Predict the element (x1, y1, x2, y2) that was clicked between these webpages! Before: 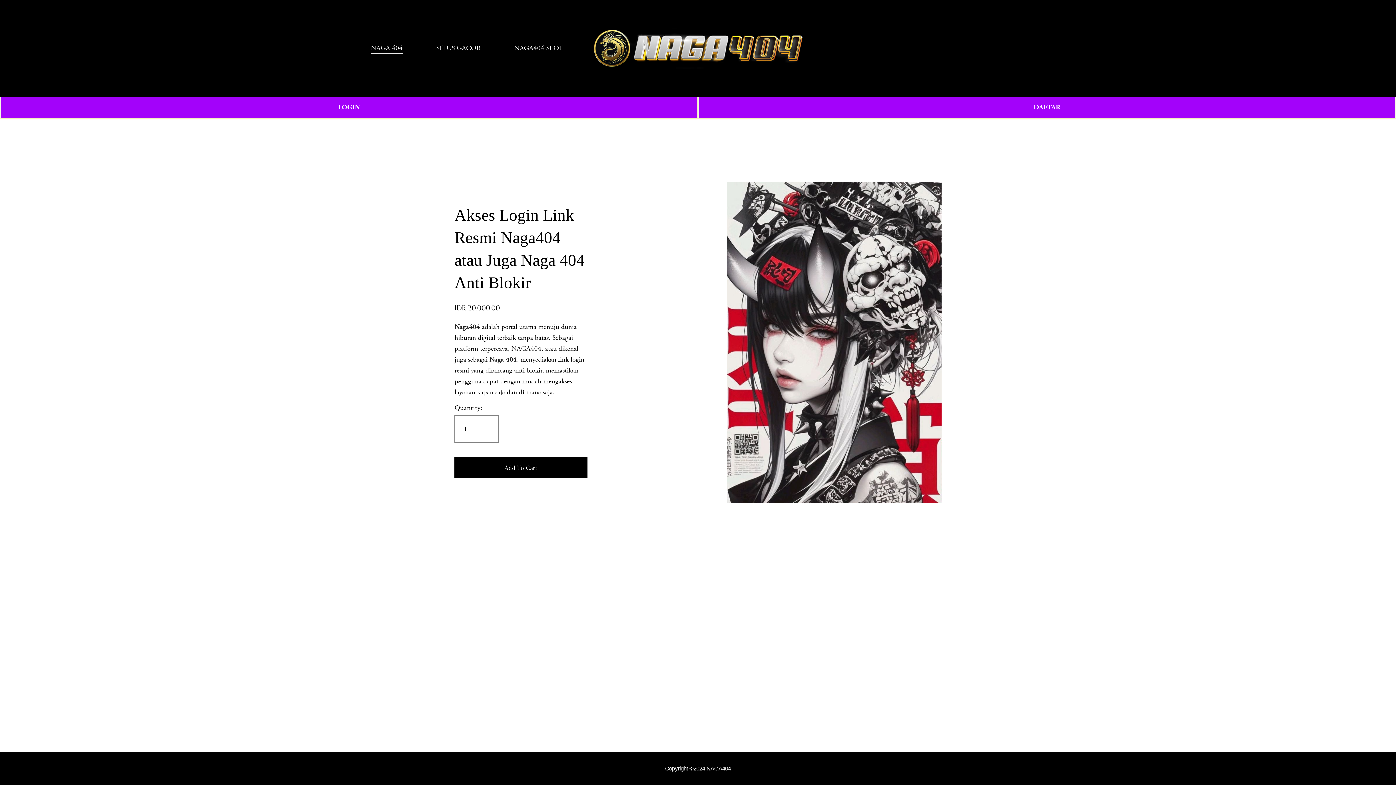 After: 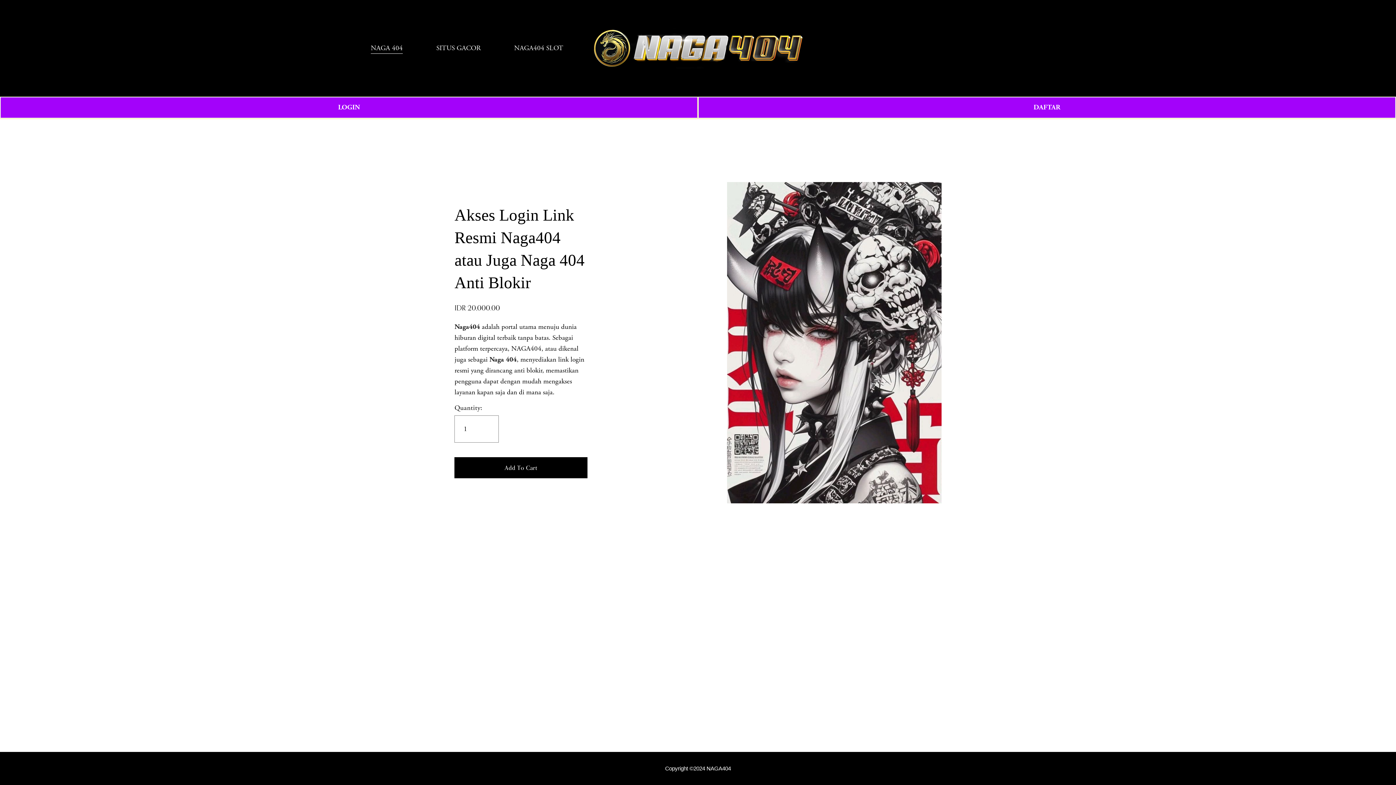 Action: label: NAGA404 SLOT bbox: (514, 42, 563, 54)